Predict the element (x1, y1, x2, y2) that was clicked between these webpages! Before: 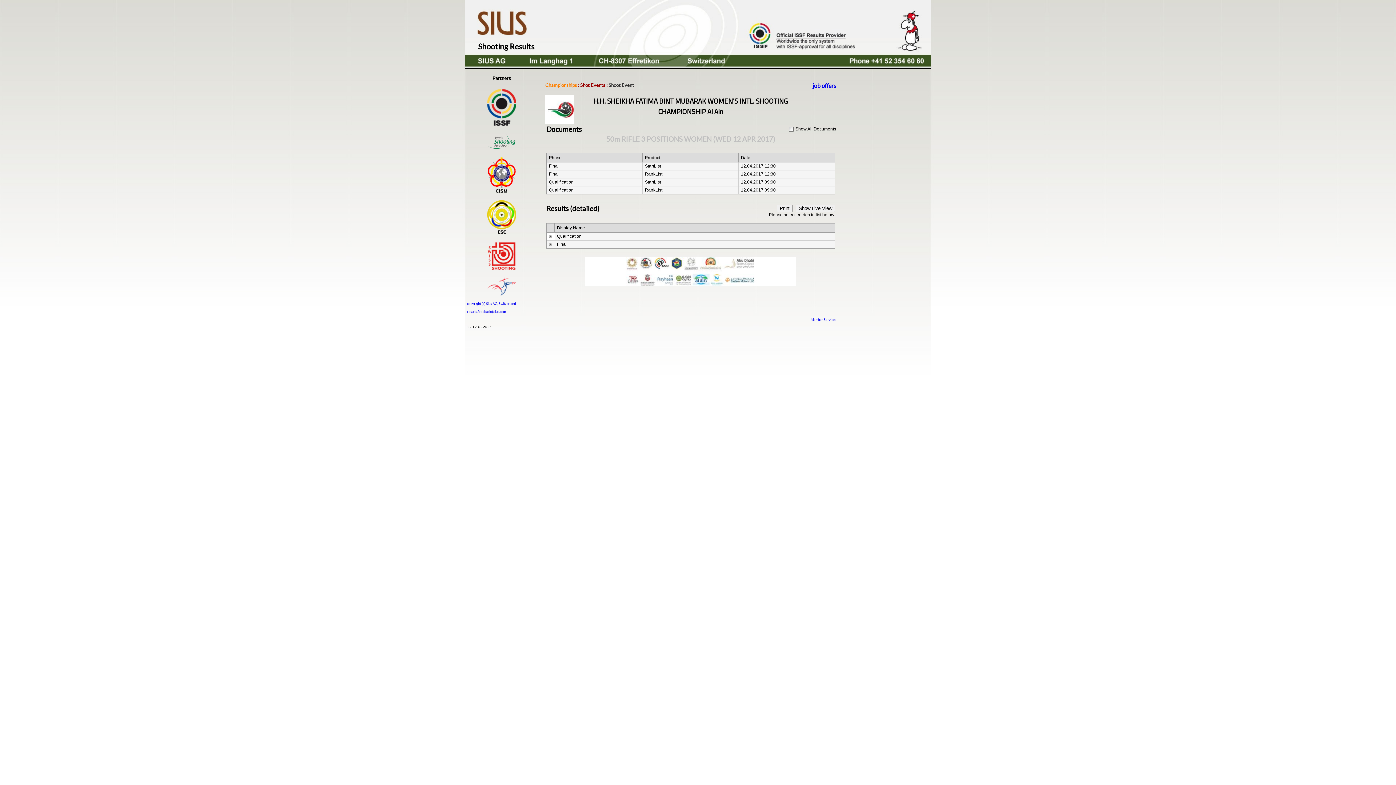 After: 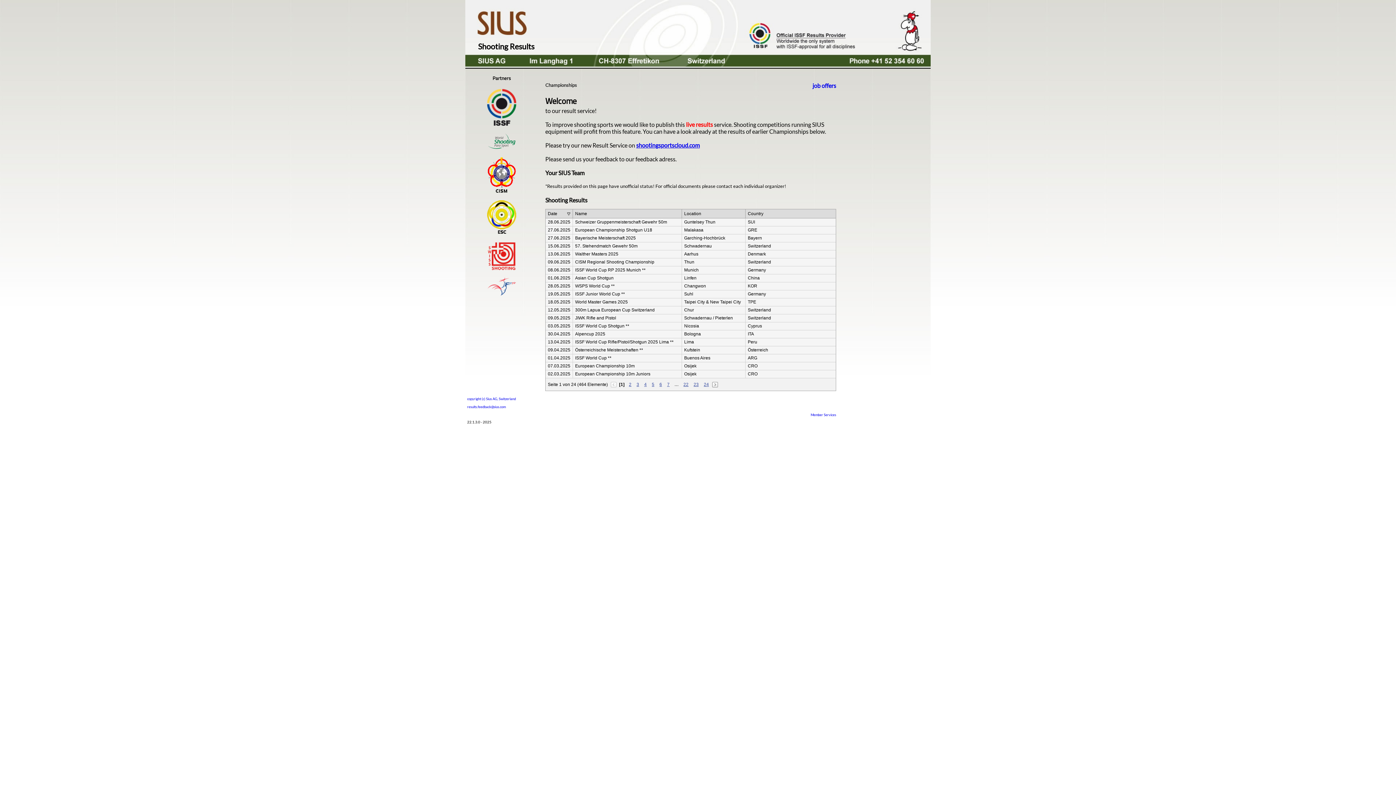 Action: label: Championships bbox: (545, 82, 577, 88)